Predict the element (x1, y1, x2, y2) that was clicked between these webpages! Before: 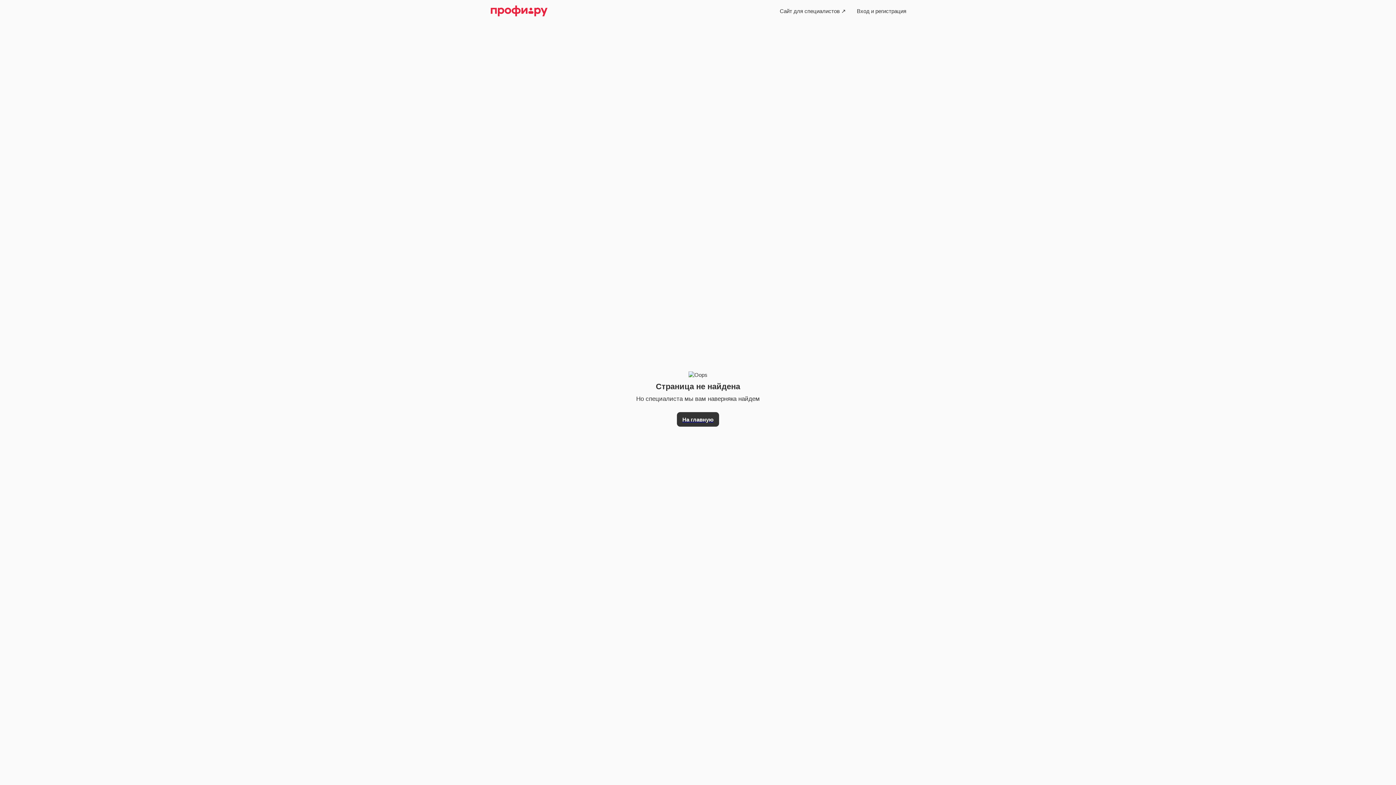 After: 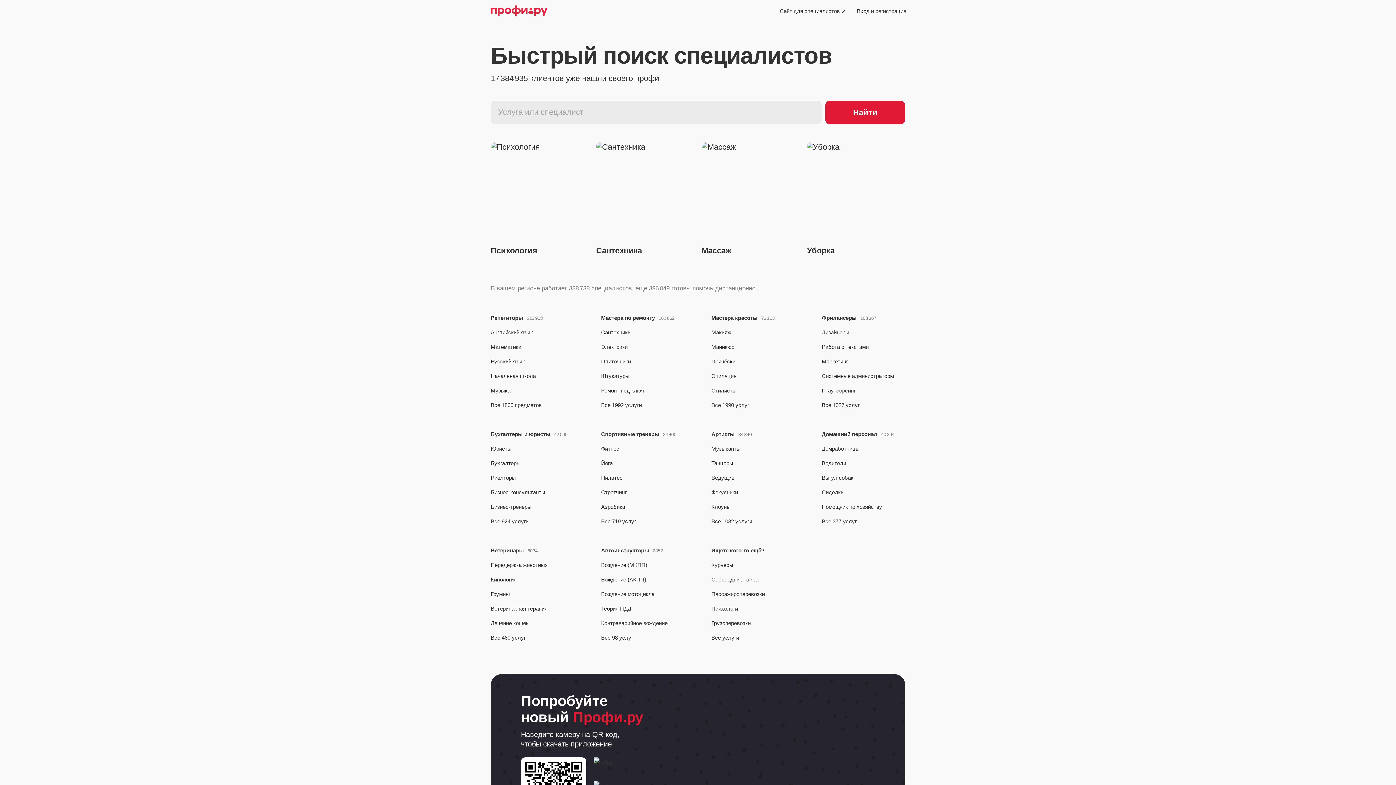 Action: bbox: (677, 412, 719, 426) label: На главную